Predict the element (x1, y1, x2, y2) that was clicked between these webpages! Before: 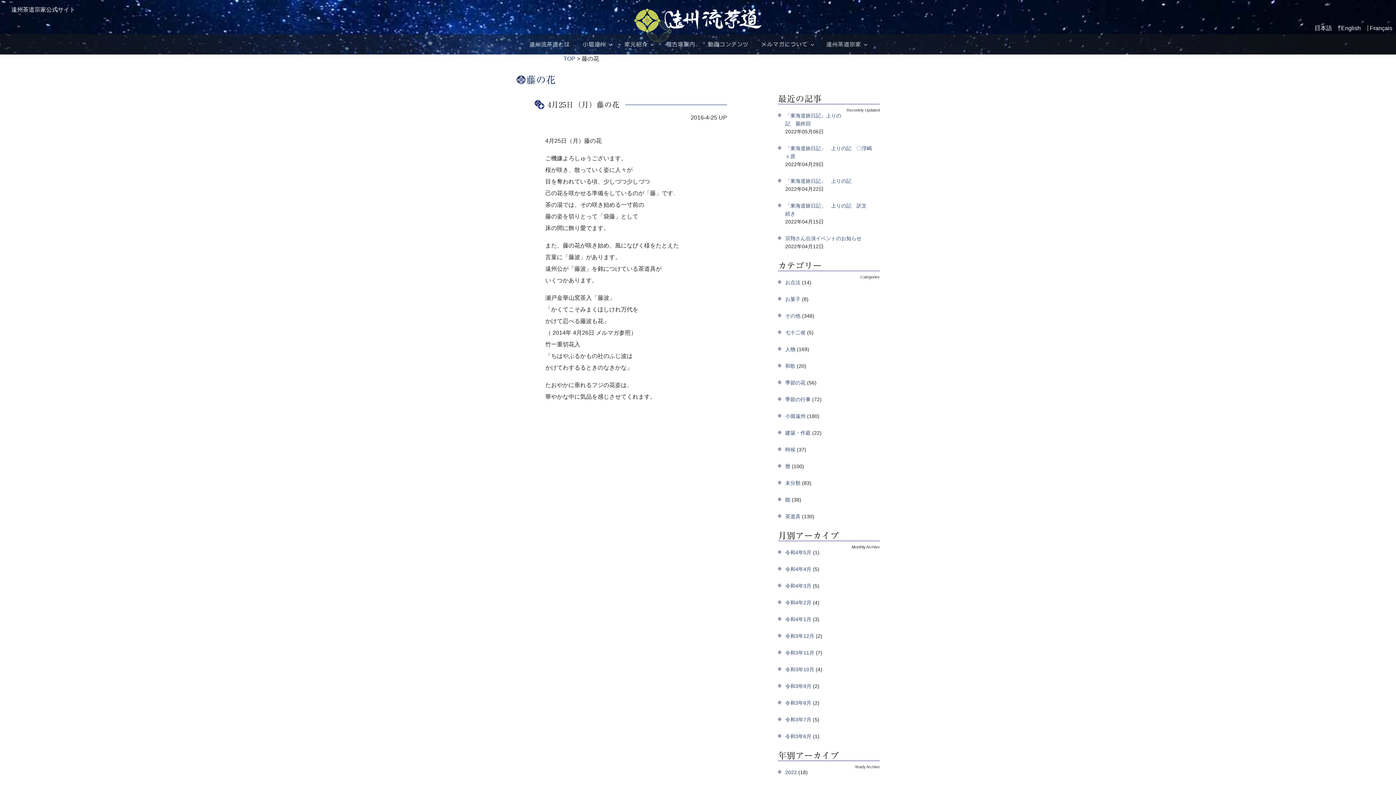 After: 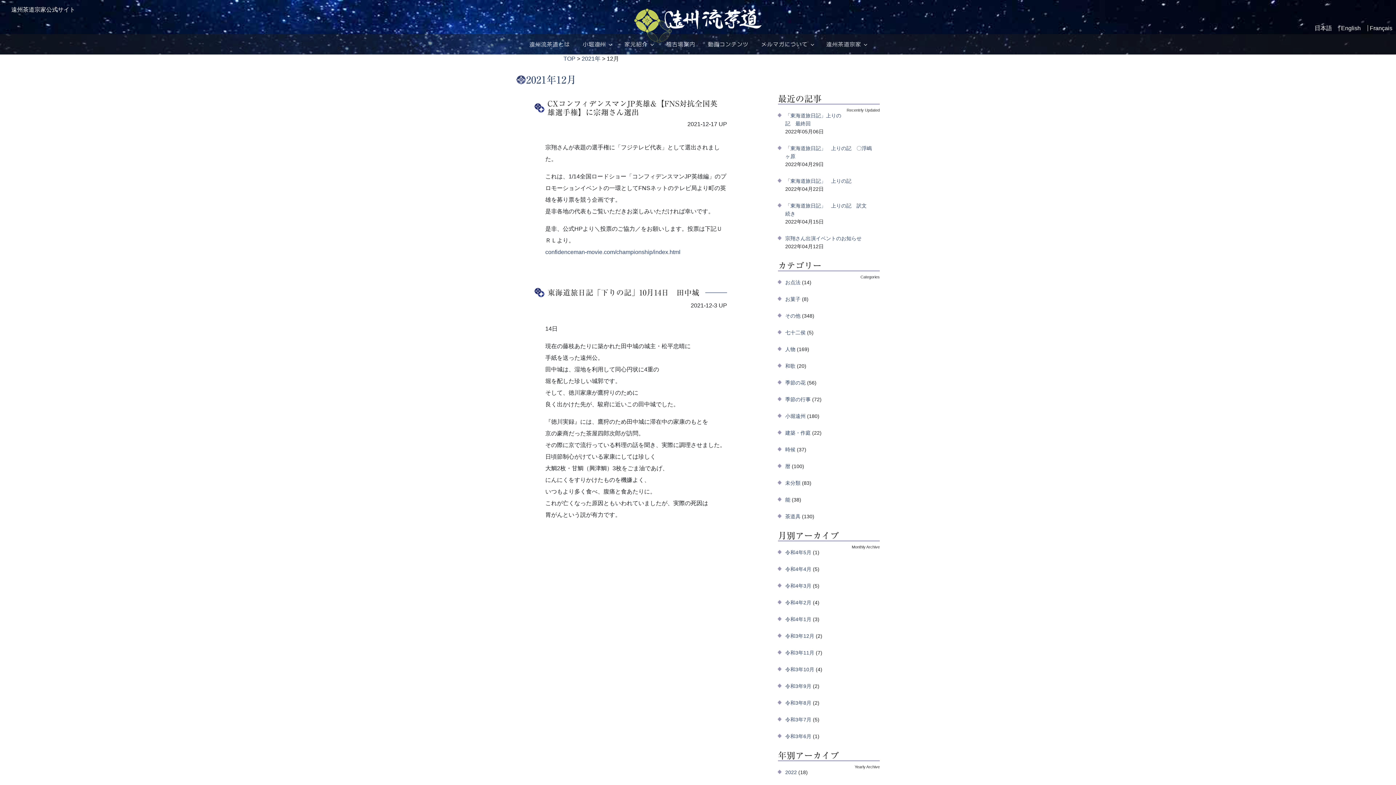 Action: bbox: (785, 633, 814, 639) label: 令和3年12月